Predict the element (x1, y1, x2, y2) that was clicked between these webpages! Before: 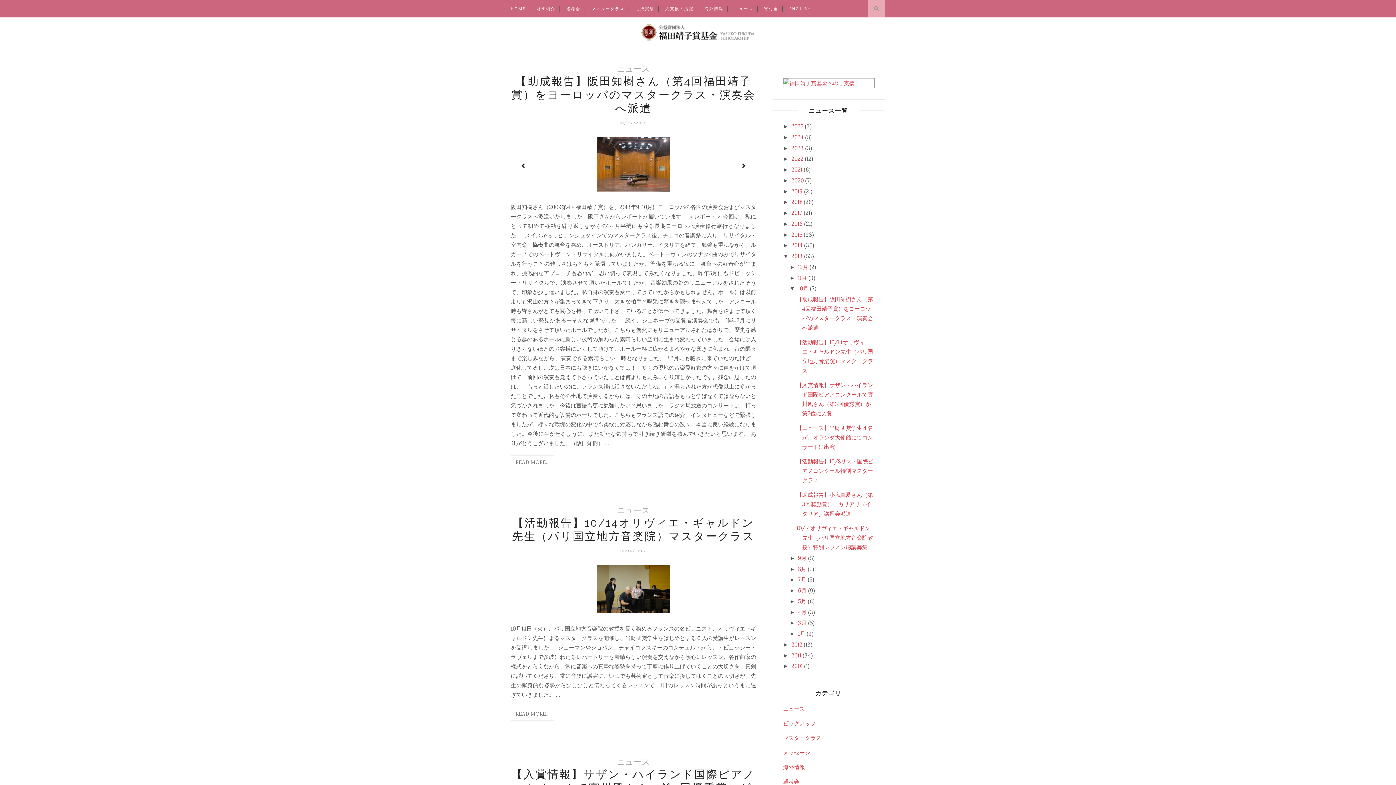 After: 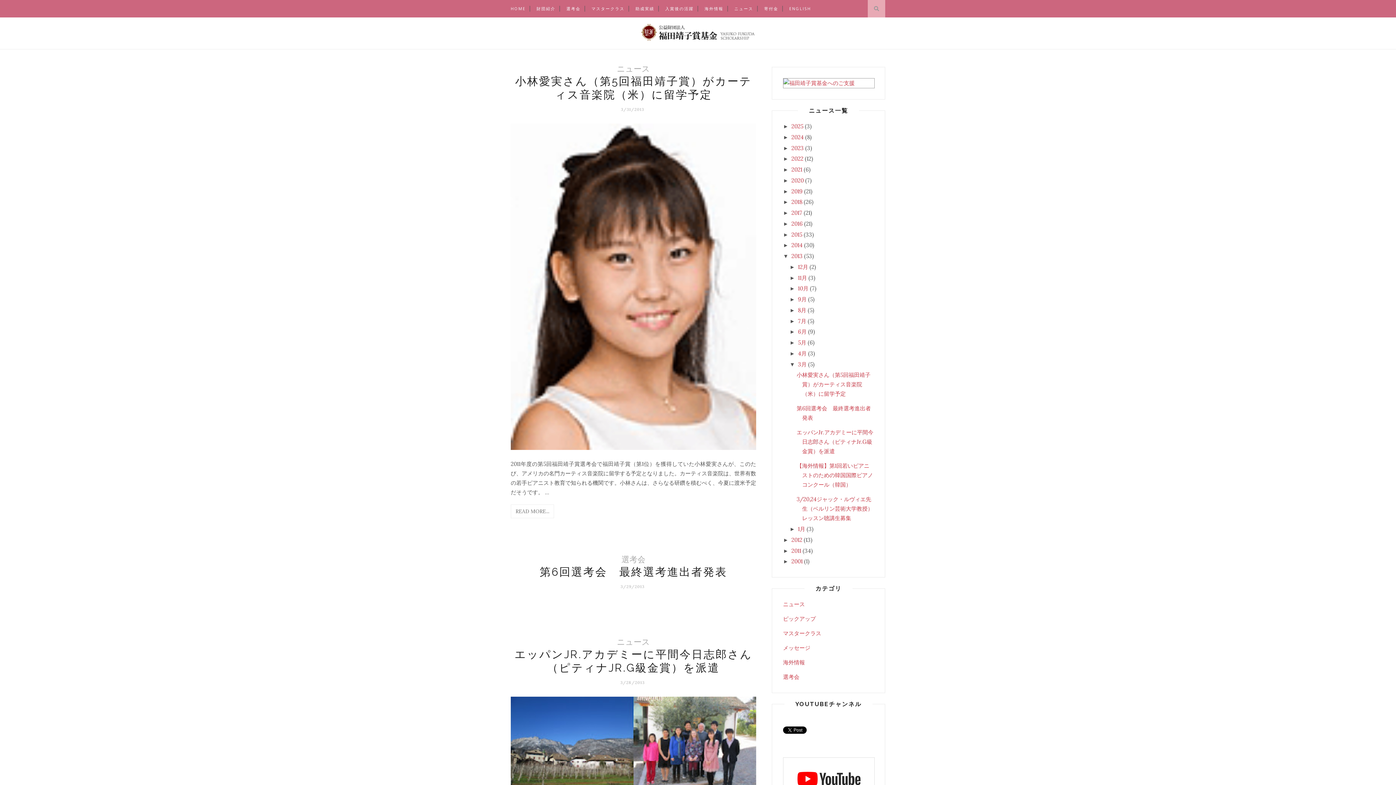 Action: label: 3月 bbox: (798, 619, 806, 626)